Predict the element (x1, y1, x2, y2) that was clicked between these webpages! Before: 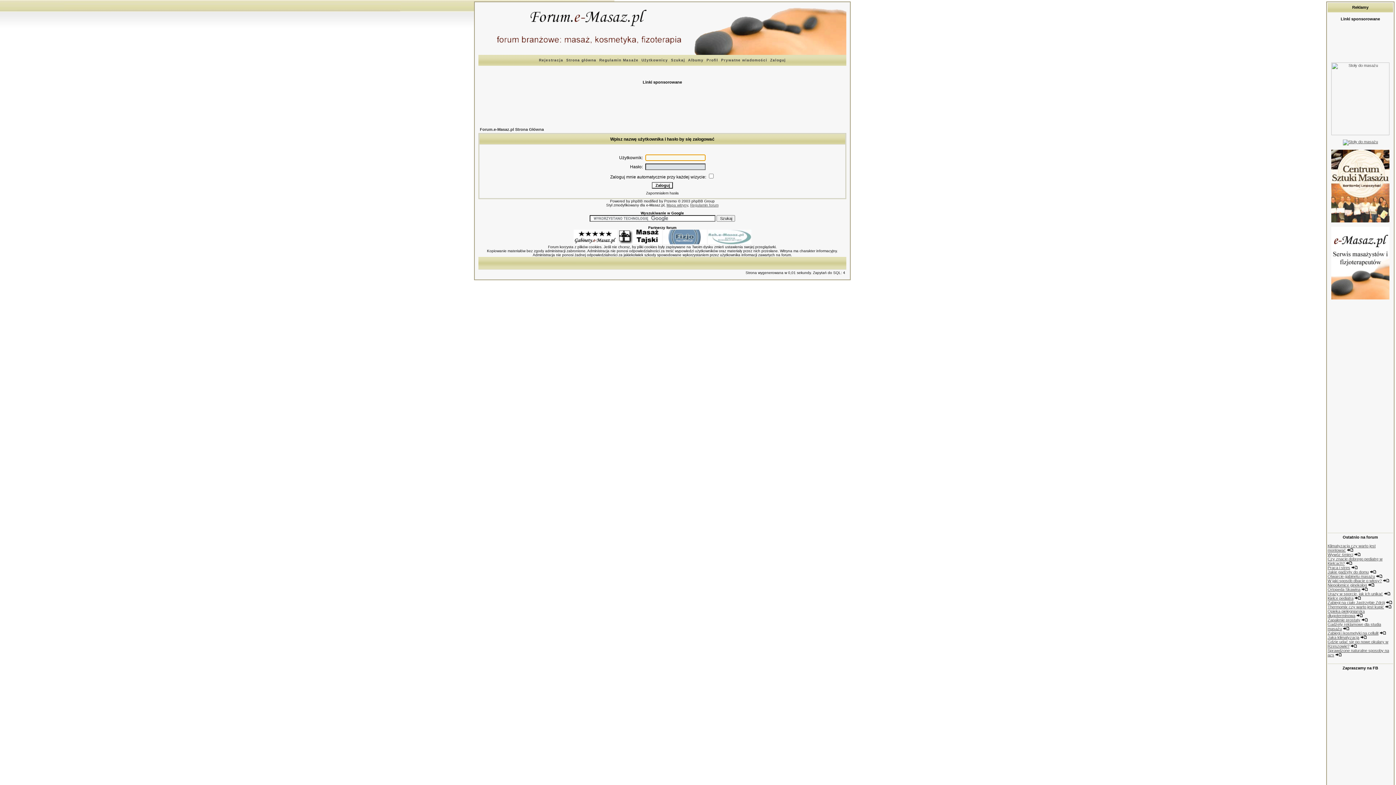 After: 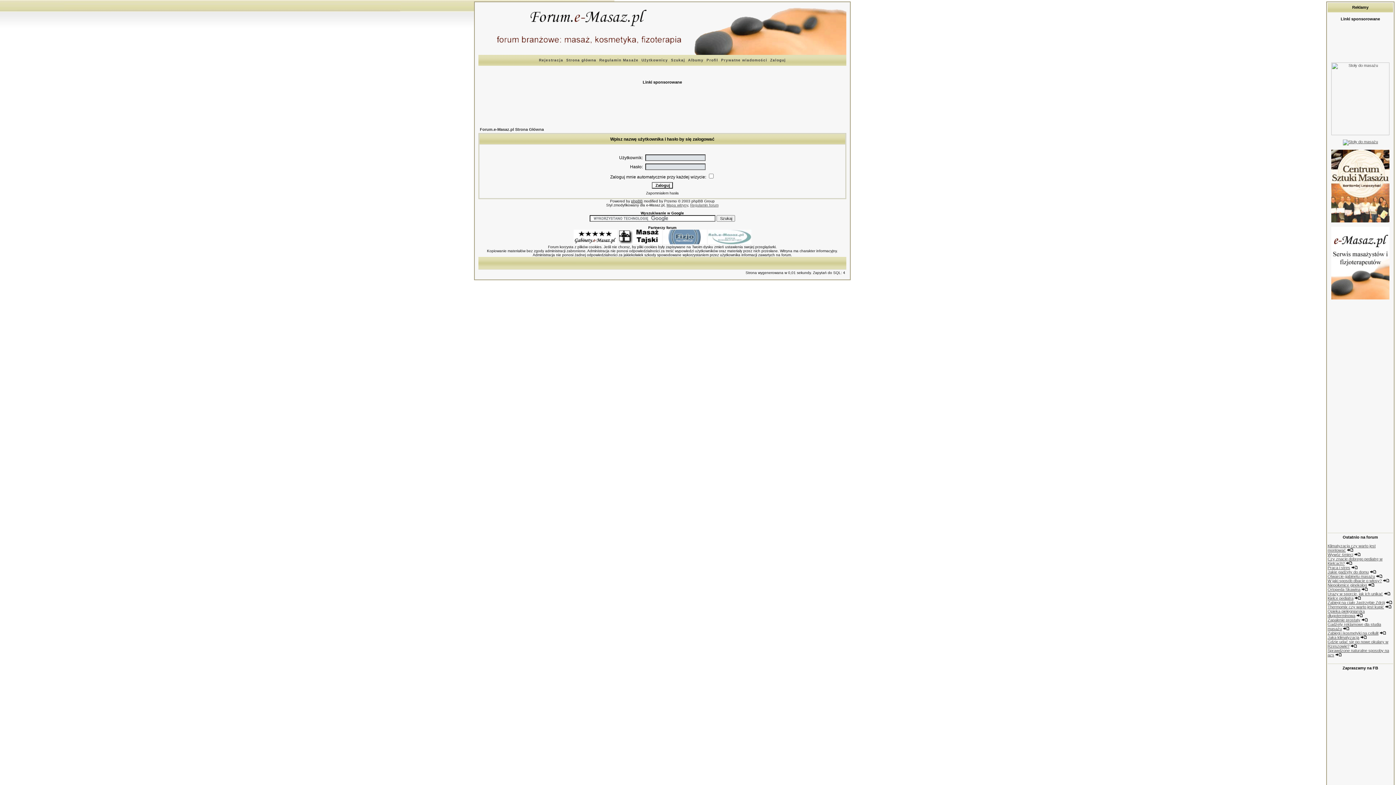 Action: bbox: (631, 199, 642, 203) label: phpBB